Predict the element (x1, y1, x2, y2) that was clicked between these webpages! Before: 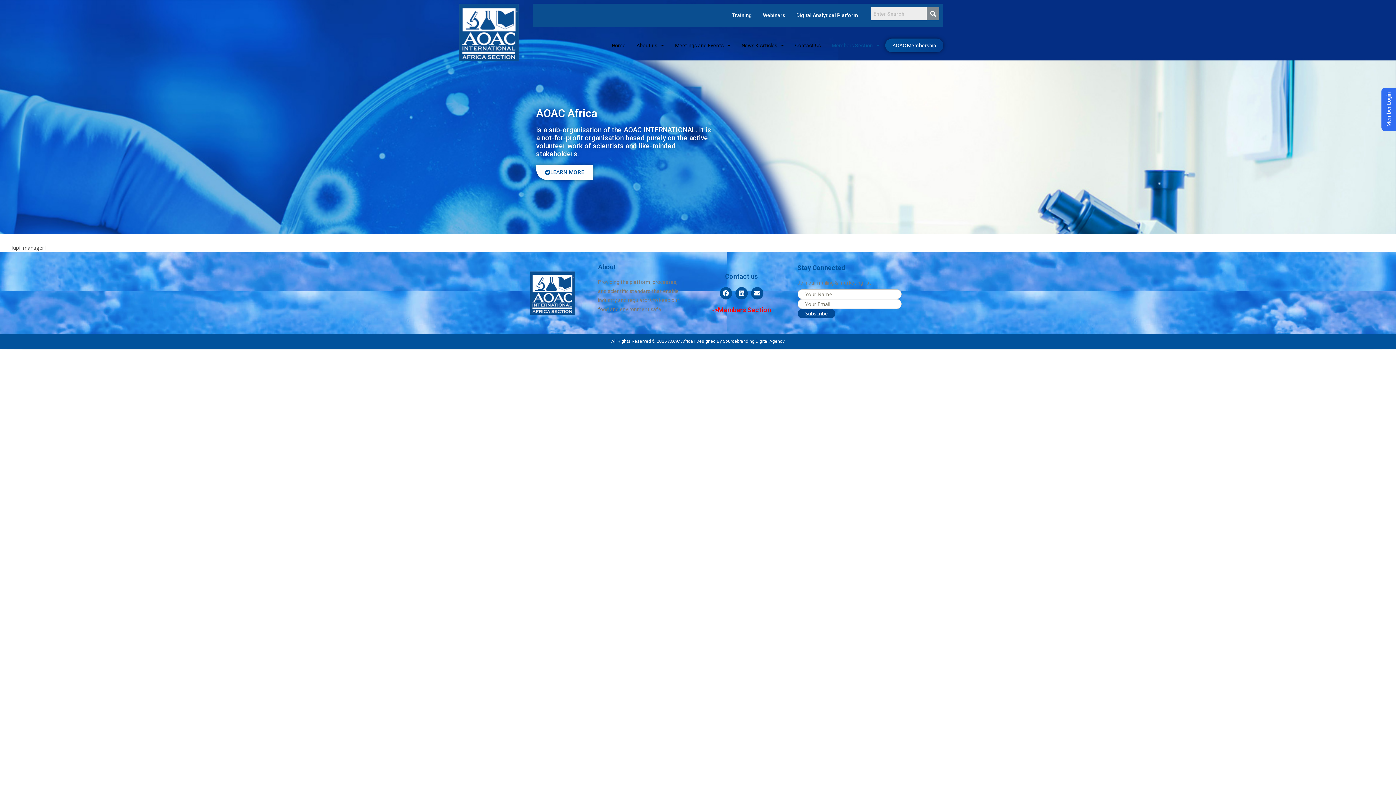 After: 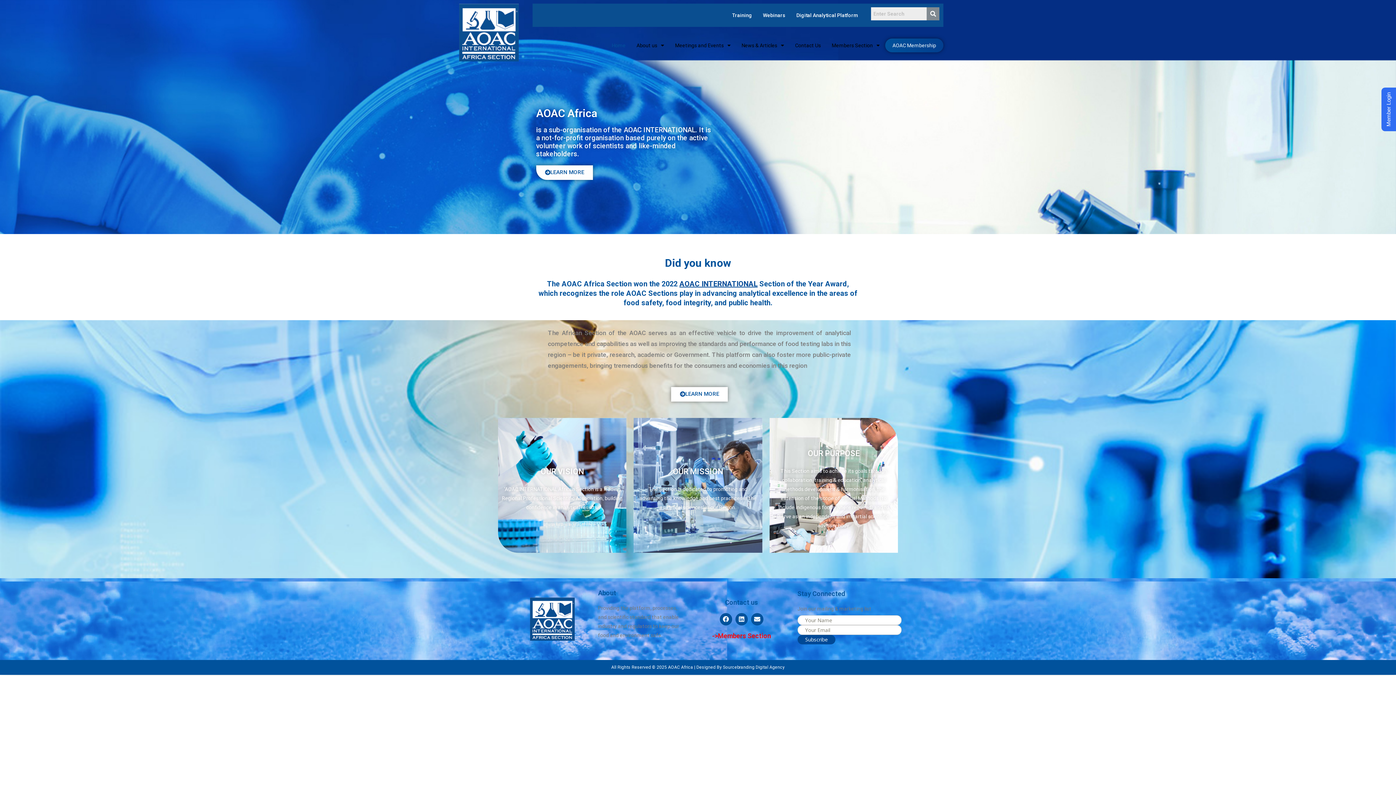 Action: bbox: (606, 37, 631, 53) label: Home